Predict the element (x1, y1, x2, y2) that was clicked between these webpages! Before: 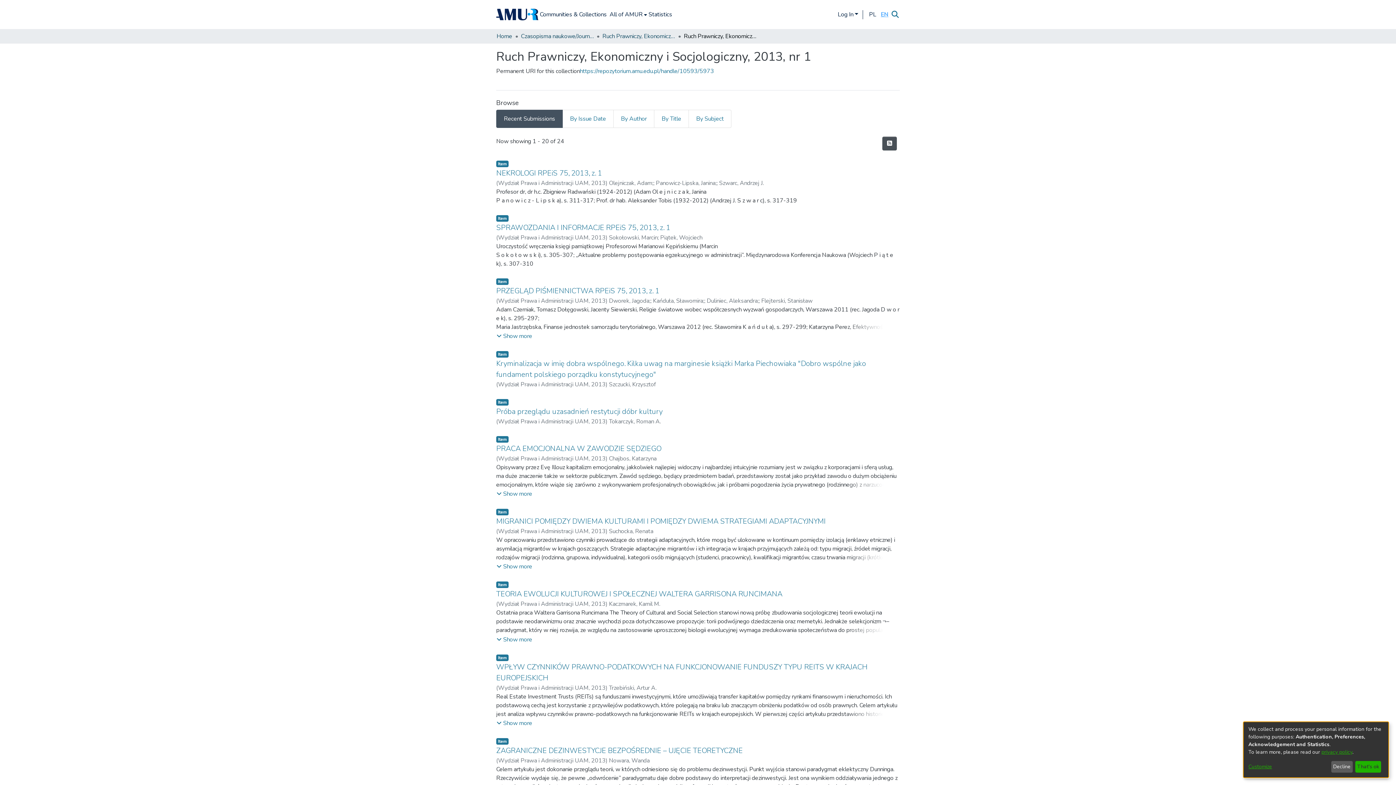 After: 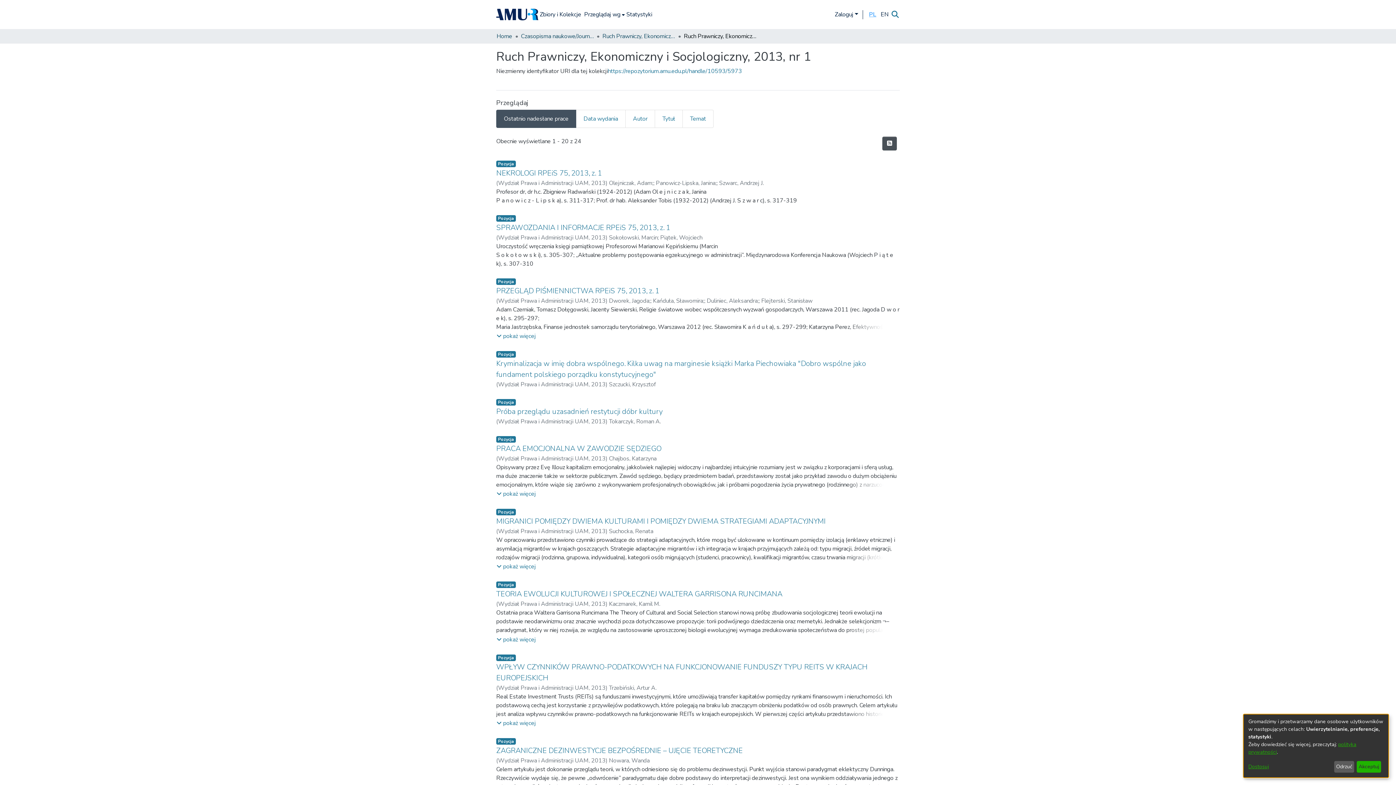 Action: label: PL bbox: (866, 10, 878, 18)